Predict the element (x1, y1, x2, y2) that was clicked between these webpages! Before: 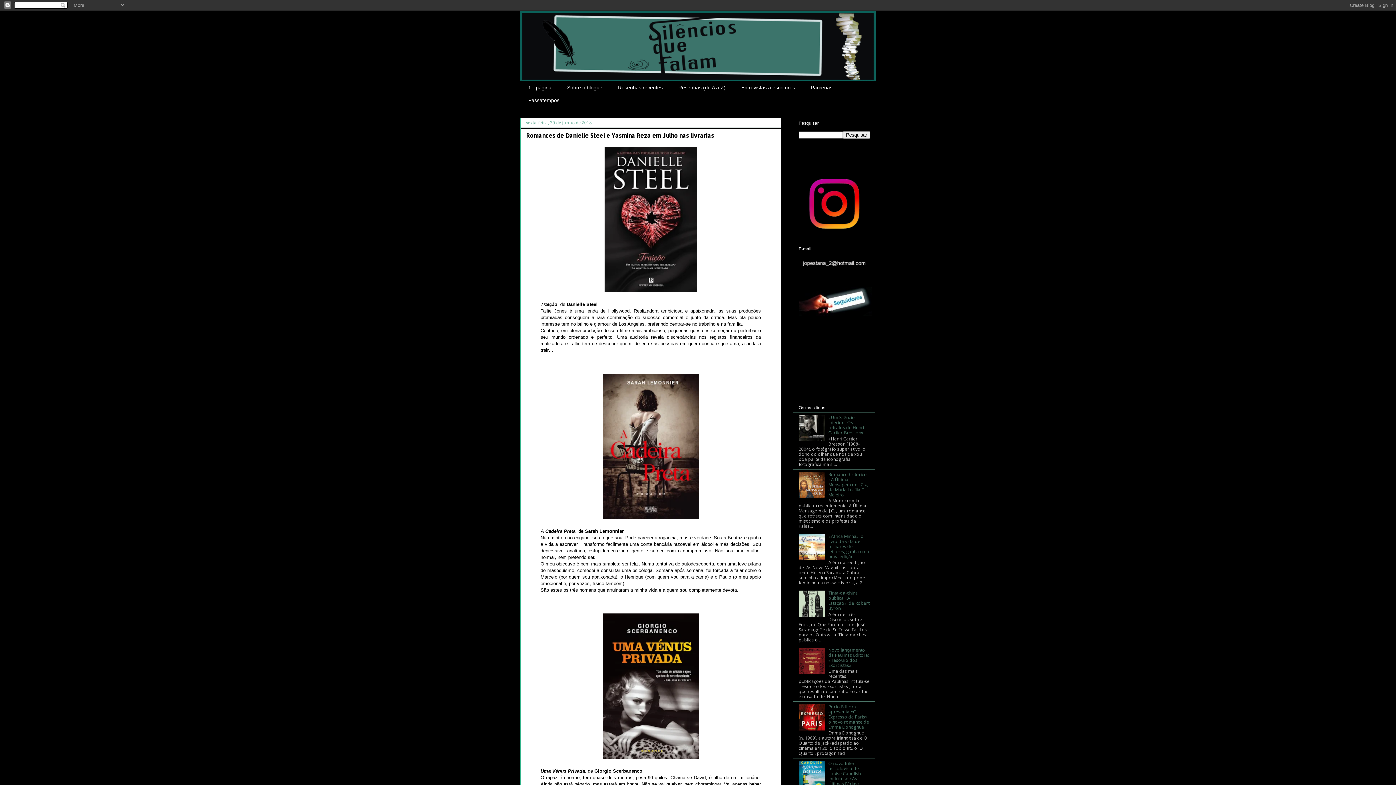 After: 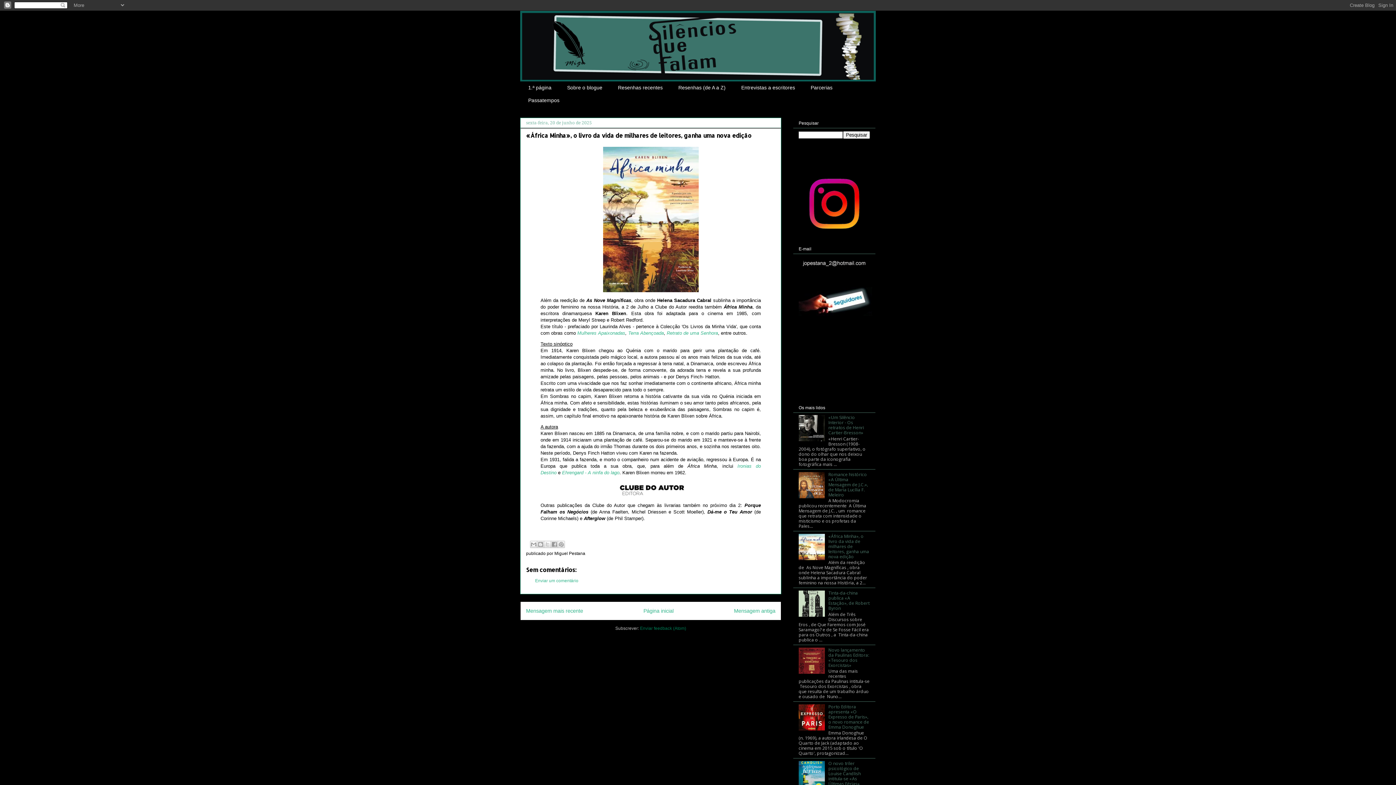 Action: bbox: (828, 533, 869, 559) label: «África Minha», o livro da vida de milhares de leitores, ganha uma nova edição